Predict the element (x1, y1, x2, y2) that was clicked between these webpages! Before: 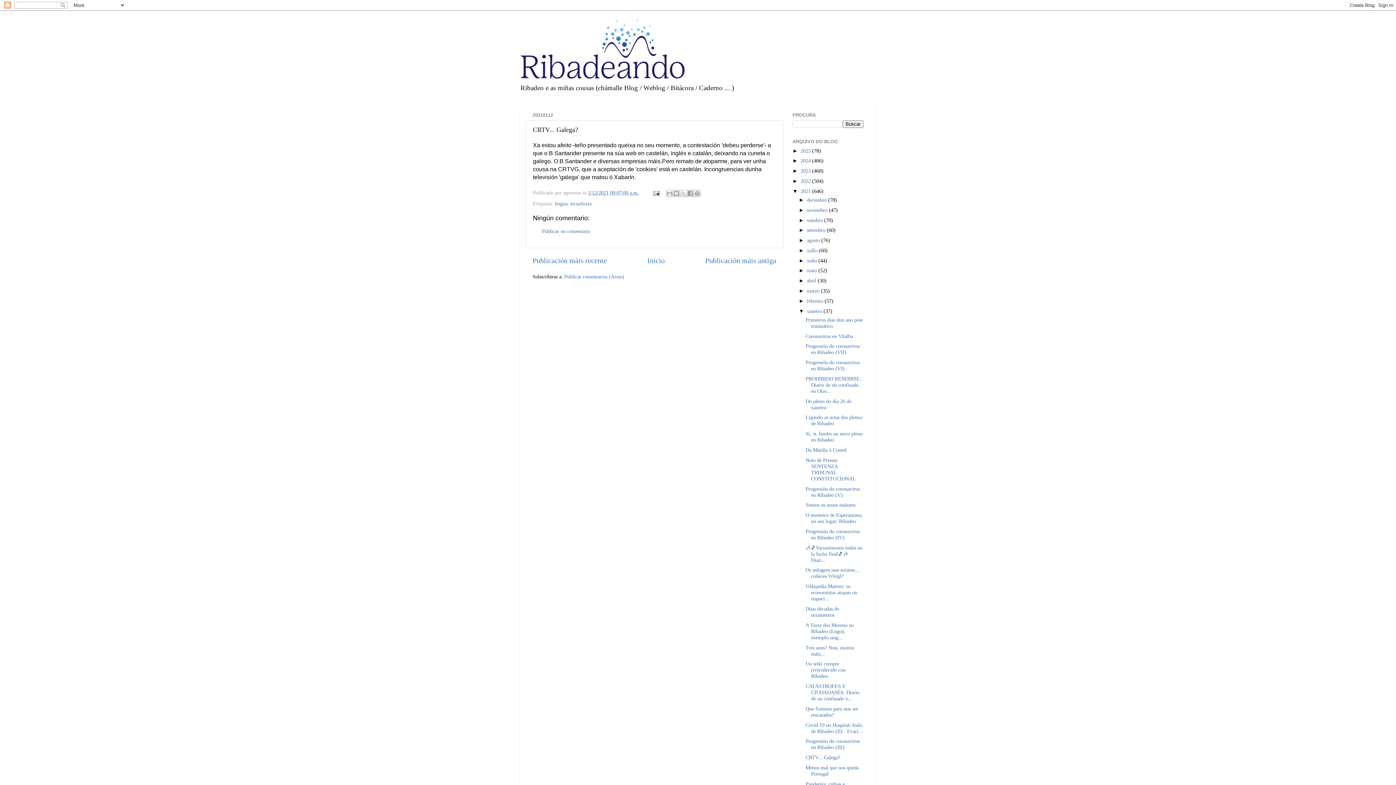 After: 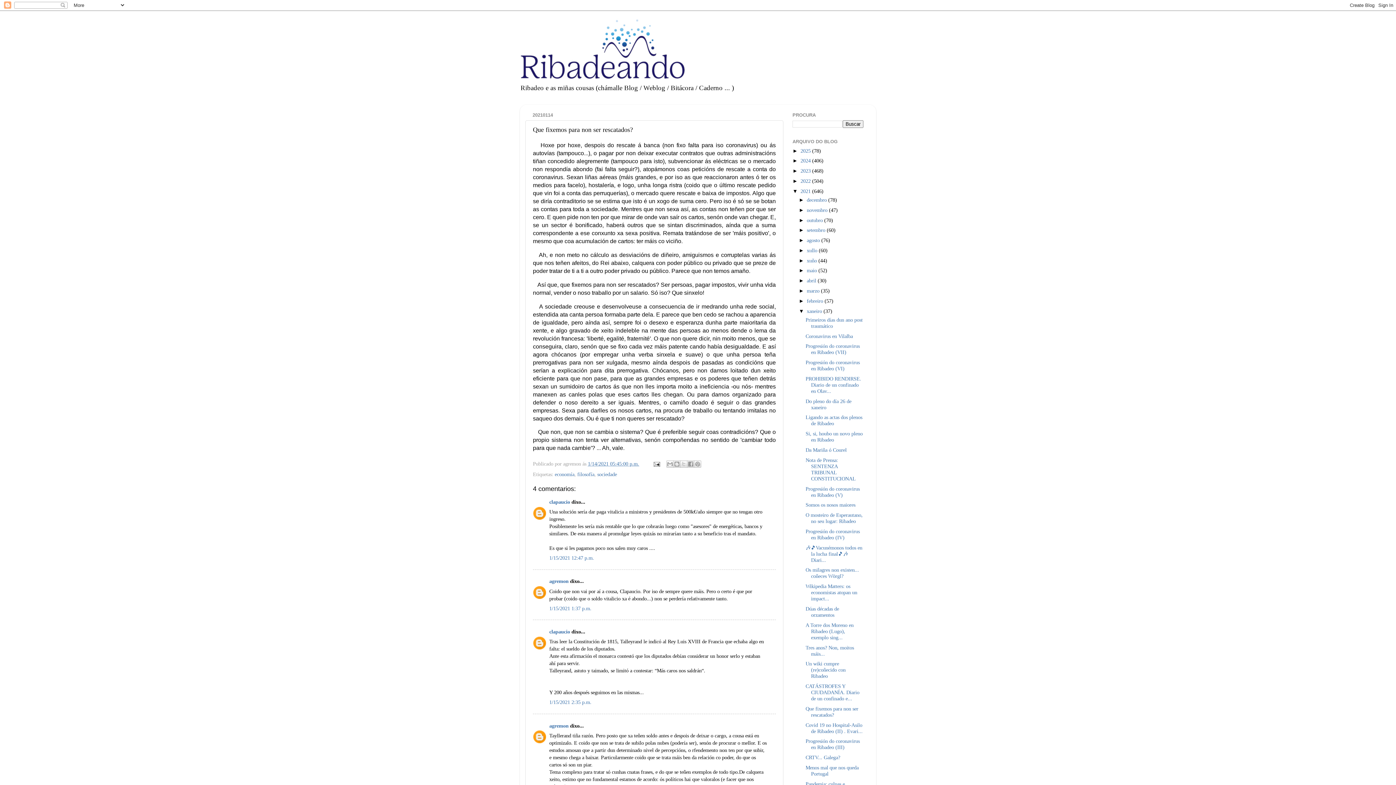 Action: label: Que fixemos para non ser rescatados? bbox: (805, 706, 858, 718)